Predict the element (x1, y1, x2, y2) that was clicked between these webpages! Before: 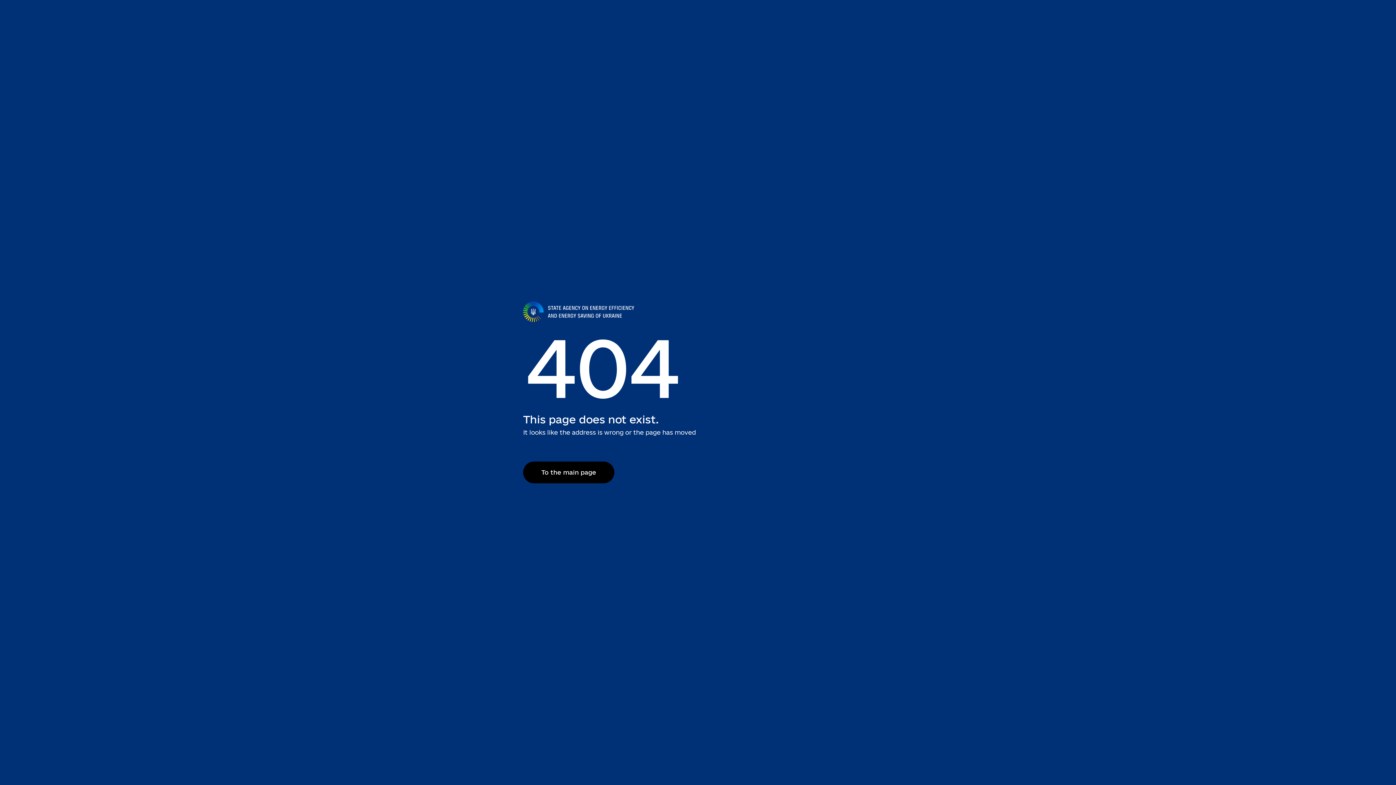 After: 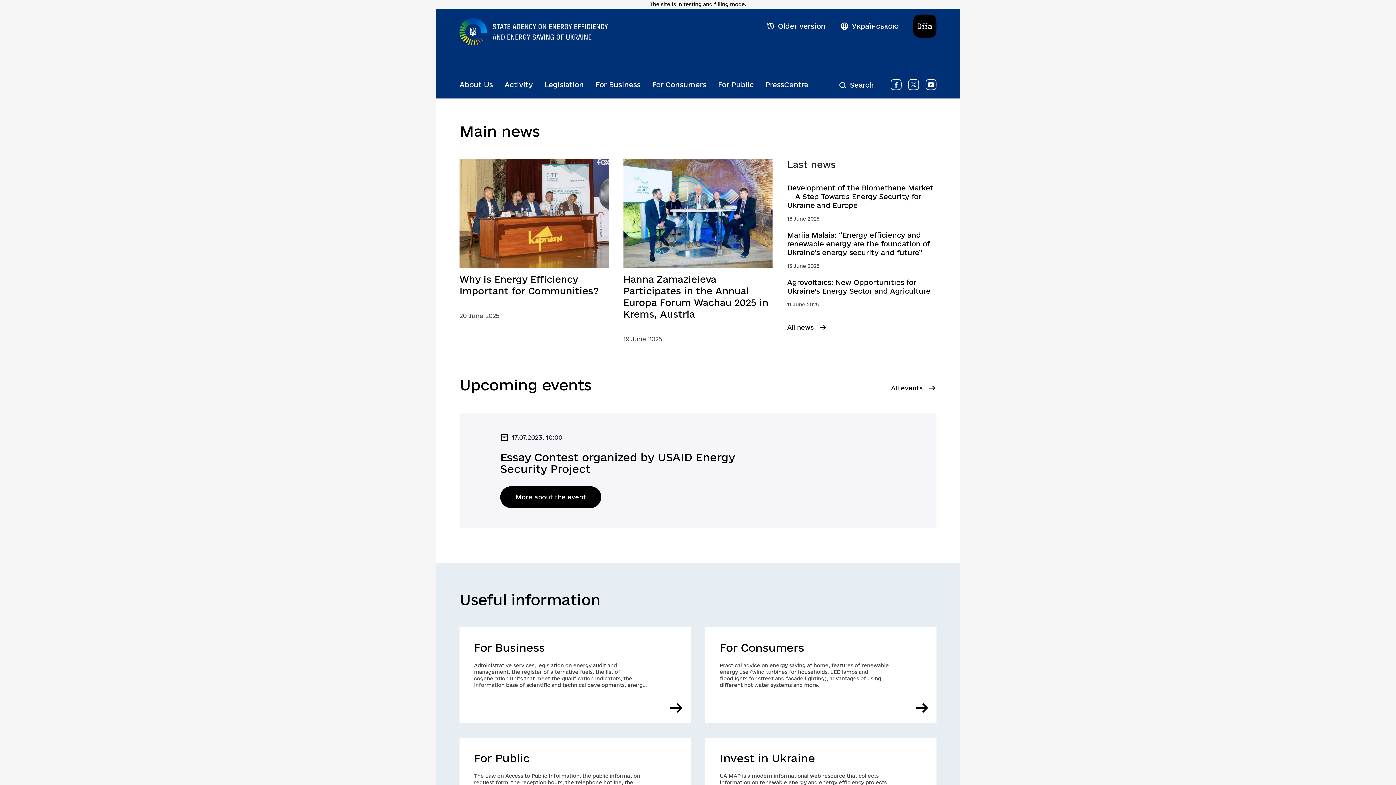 Action: label: To the main page bbox: (523, 461, 614, 483)